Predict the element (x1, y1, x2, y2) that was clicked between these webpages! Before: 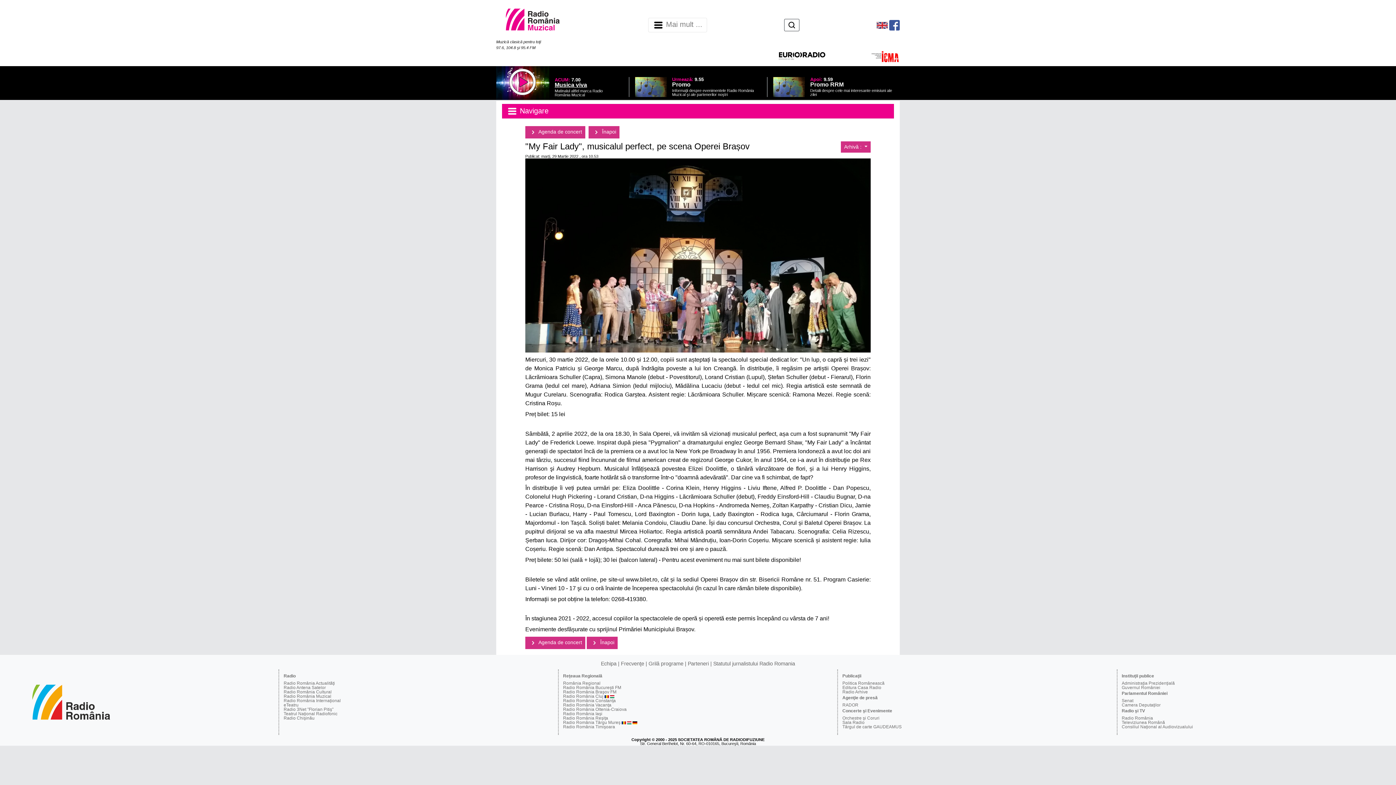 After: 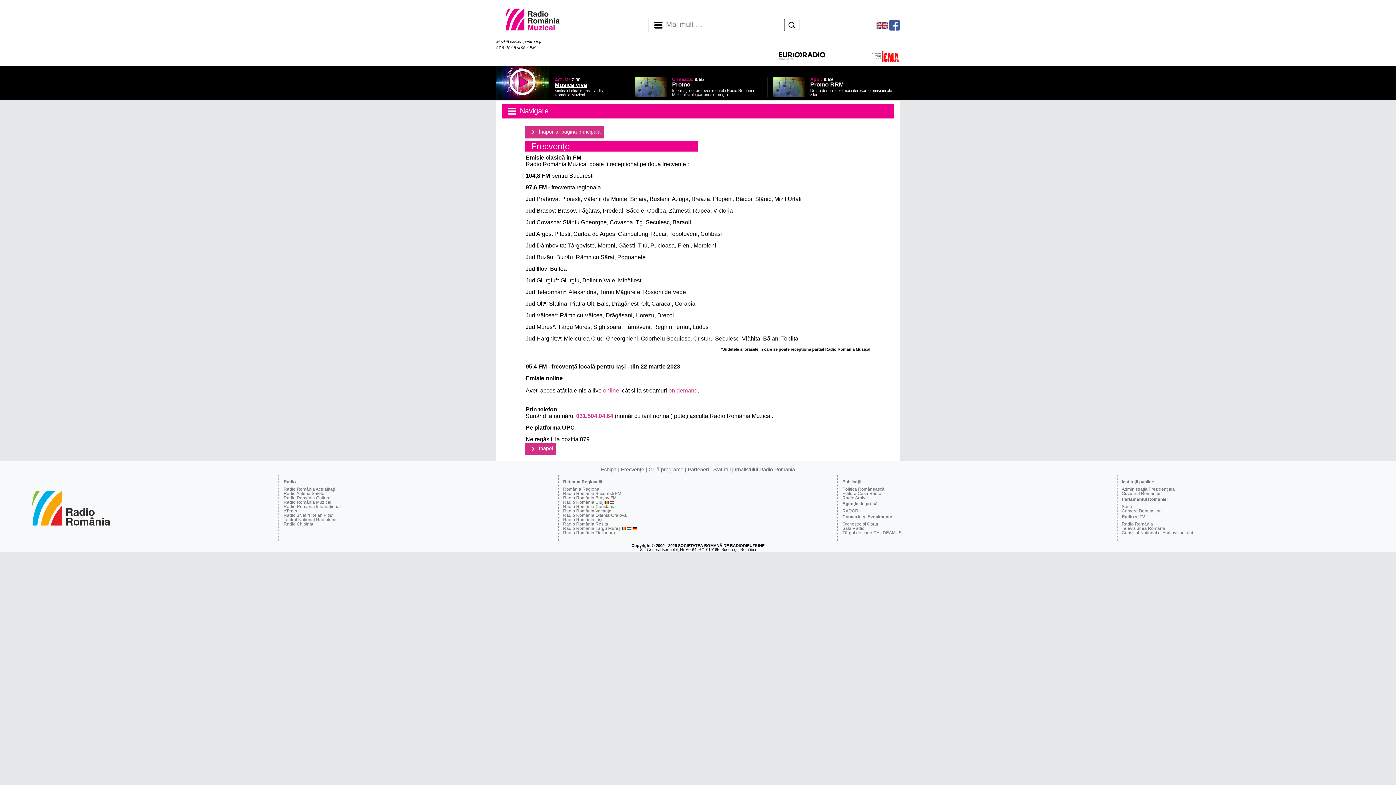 Action: label: Frecvenţe bbox: (621, 661, 647, 666)